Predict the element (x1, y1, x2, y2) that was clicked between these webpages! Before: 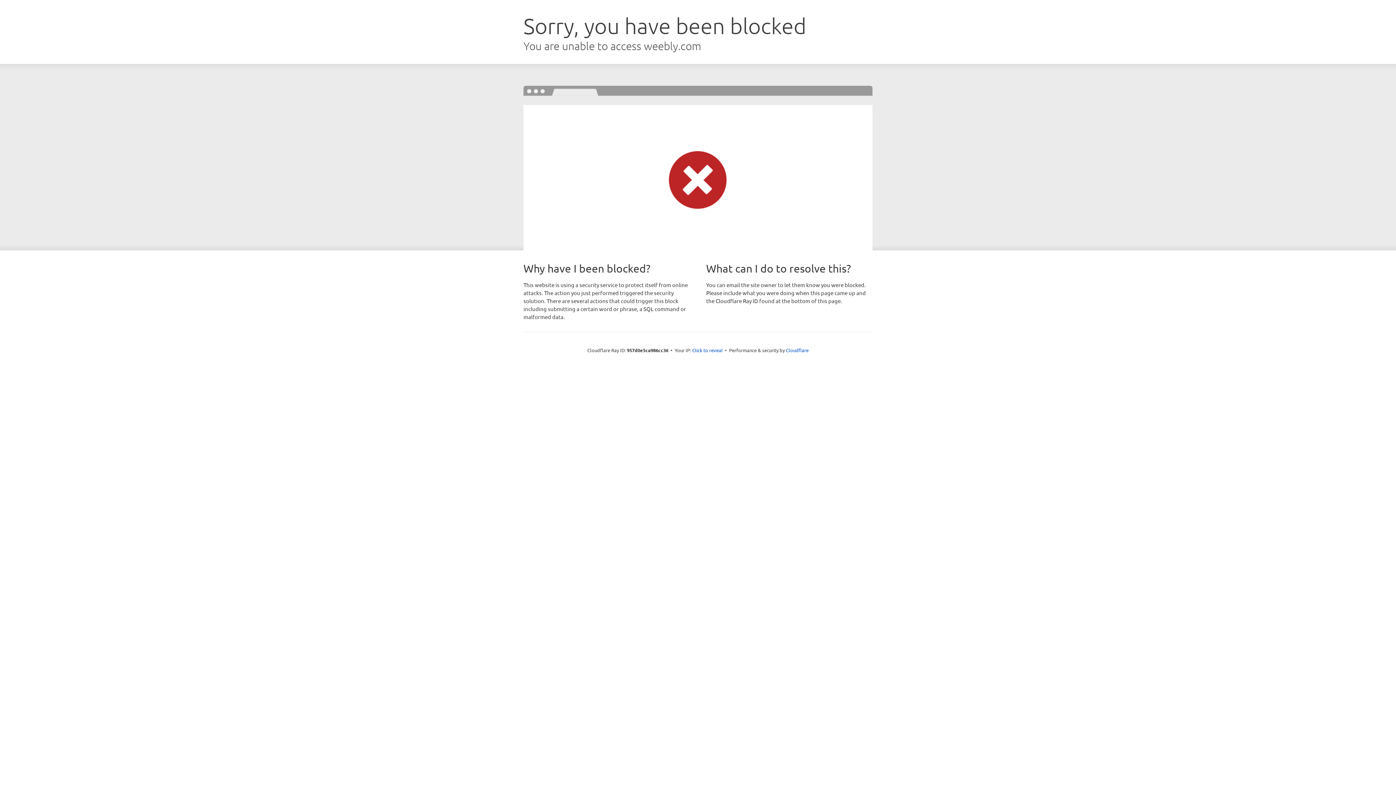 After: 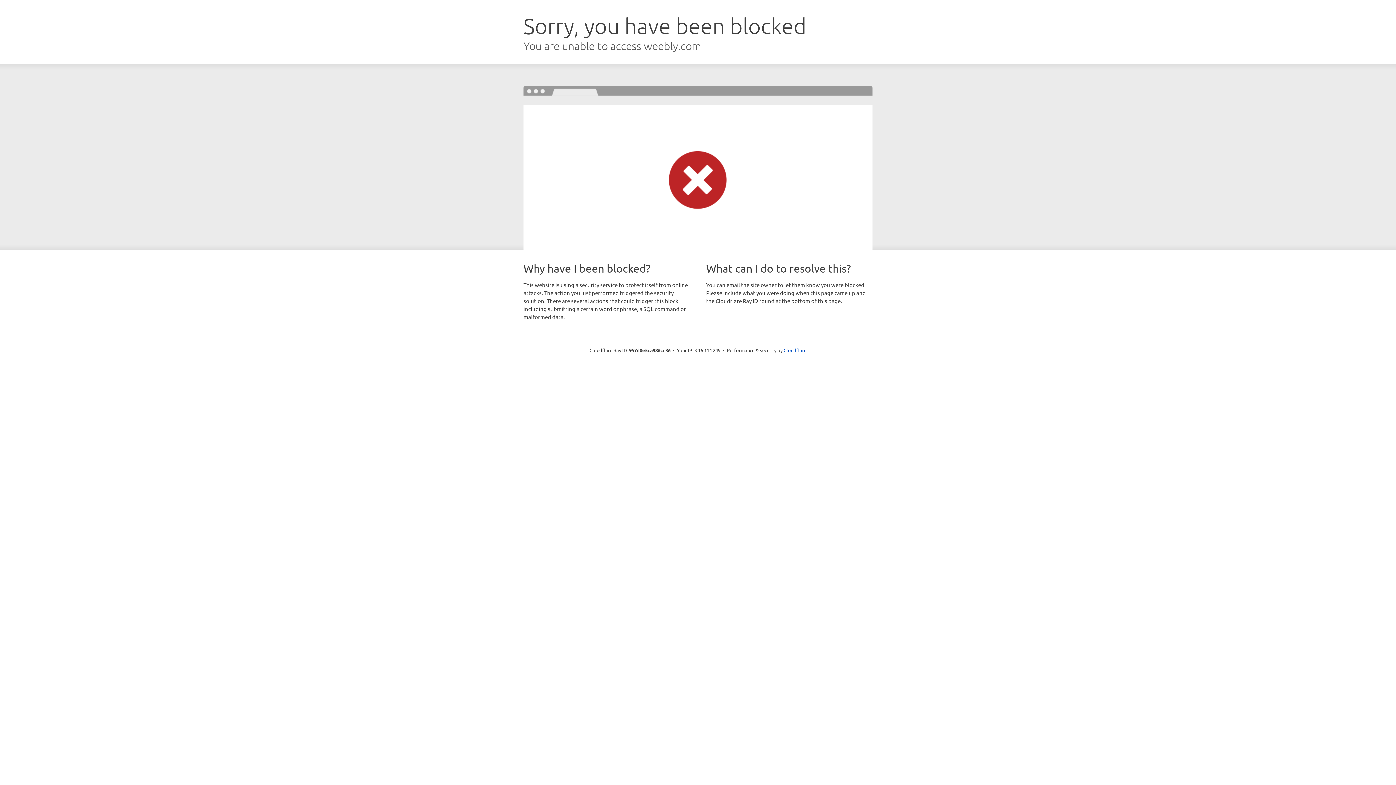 Action: bbox: (692, 346, 722, 353) label: Click to reveal